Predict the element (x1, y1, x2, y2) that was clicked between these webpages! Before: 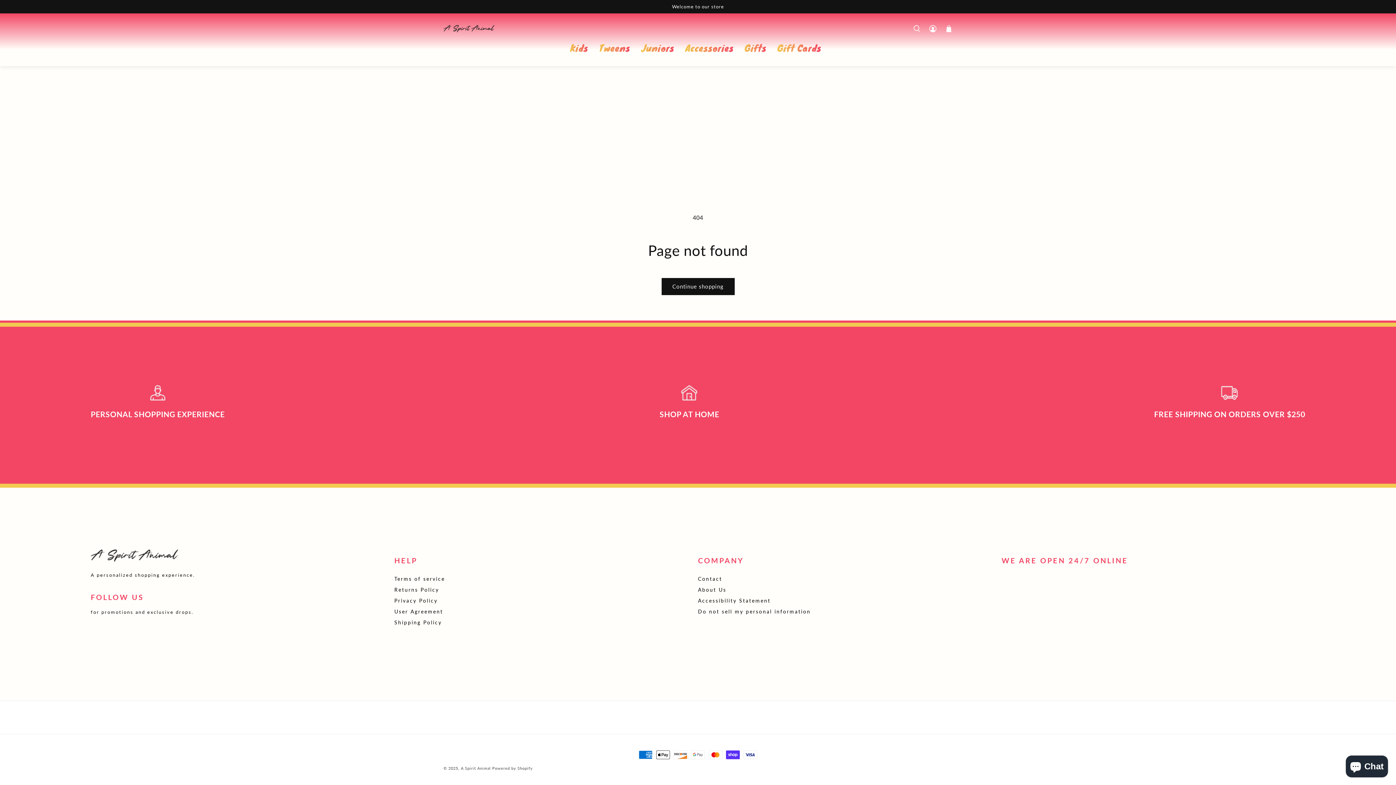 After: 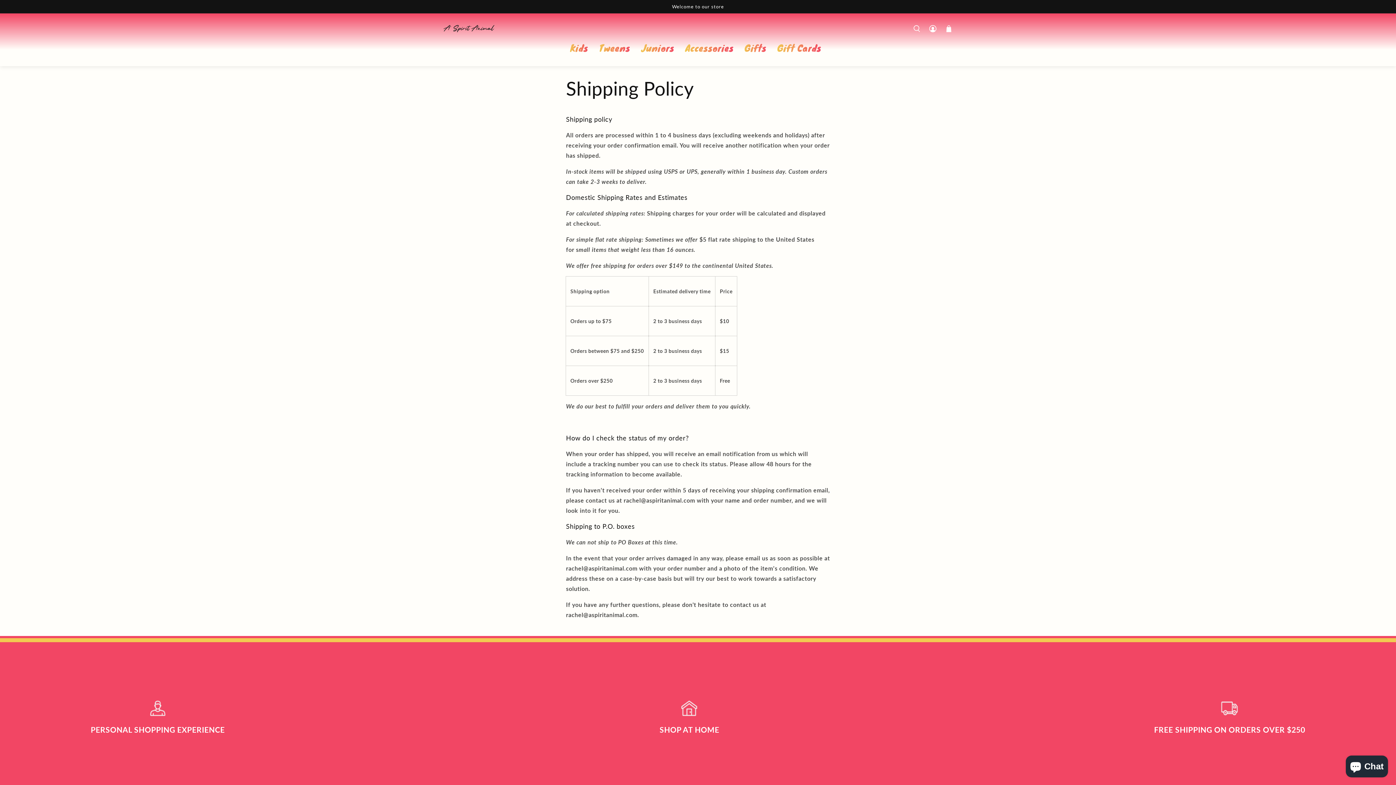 Action: bbox: (394, 618, 698, 627) label: Shipping Policy